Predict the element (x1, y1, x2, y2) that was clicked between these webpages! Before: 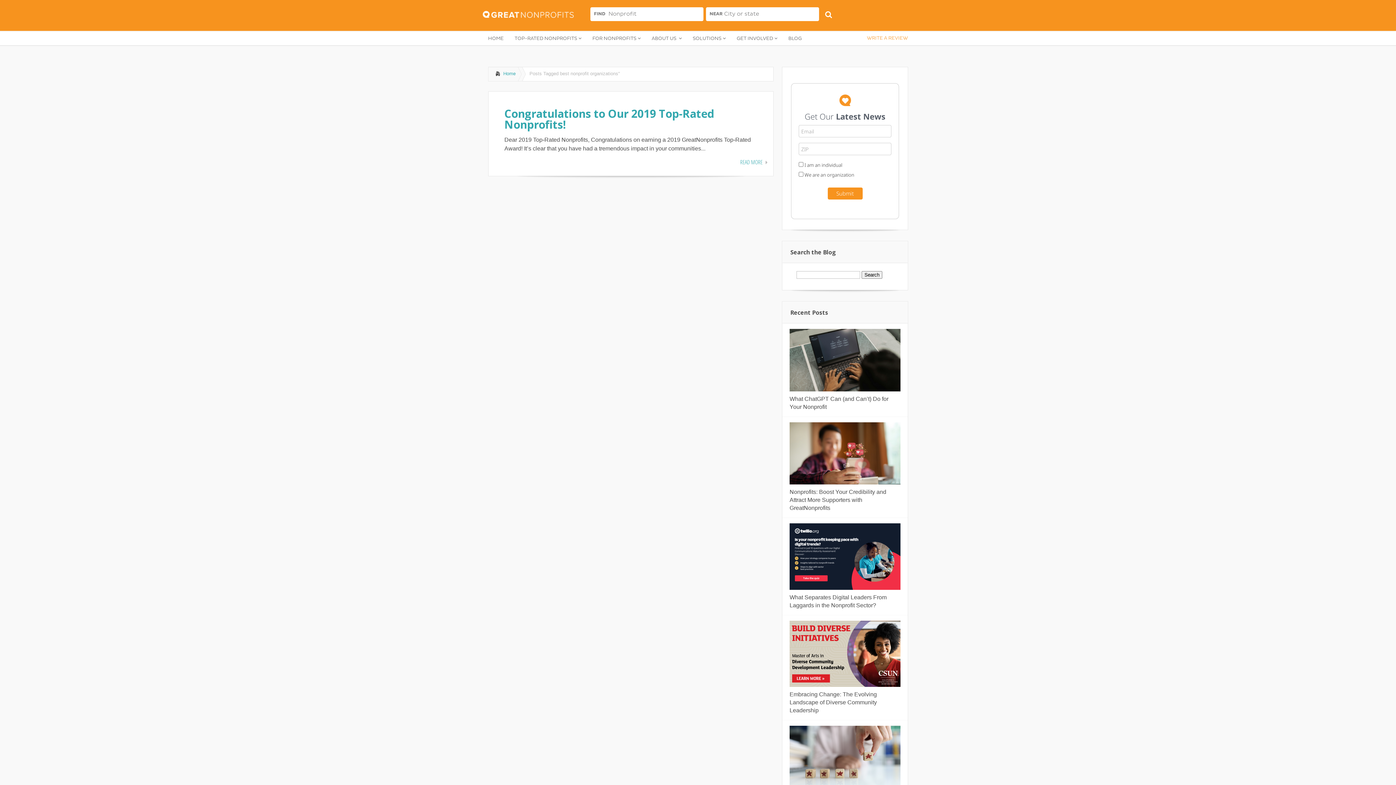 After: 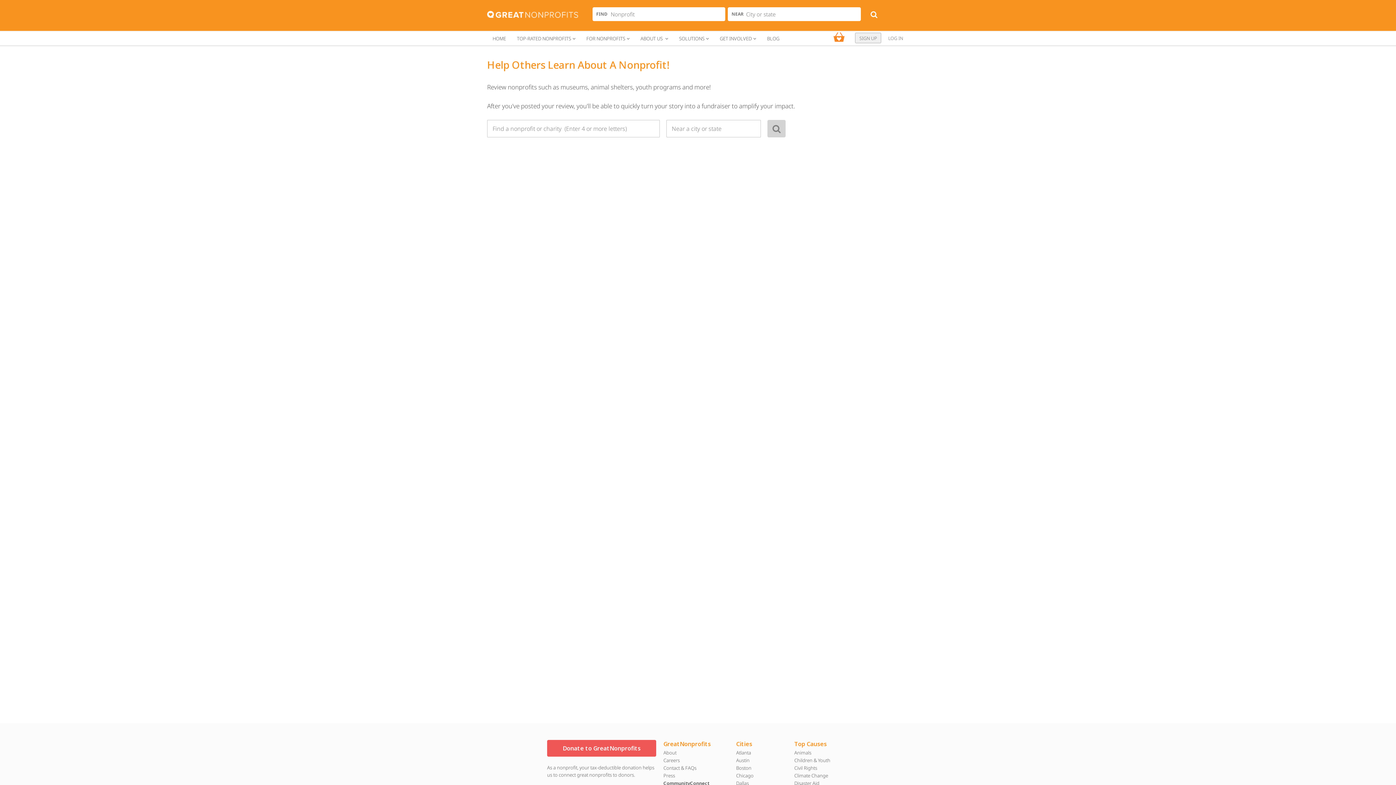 Action: label: WRITE A REVIEW bbox: (861, 34, 913, 42)